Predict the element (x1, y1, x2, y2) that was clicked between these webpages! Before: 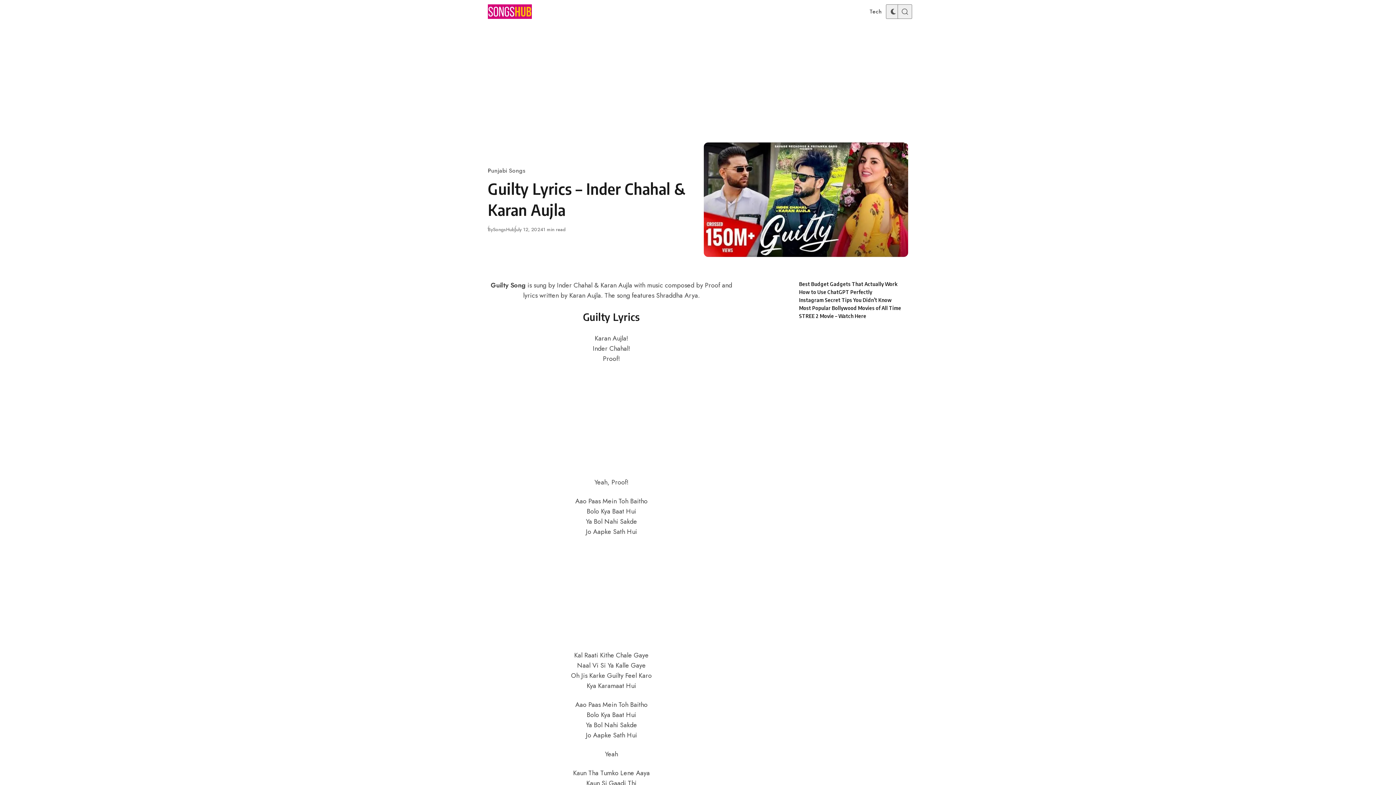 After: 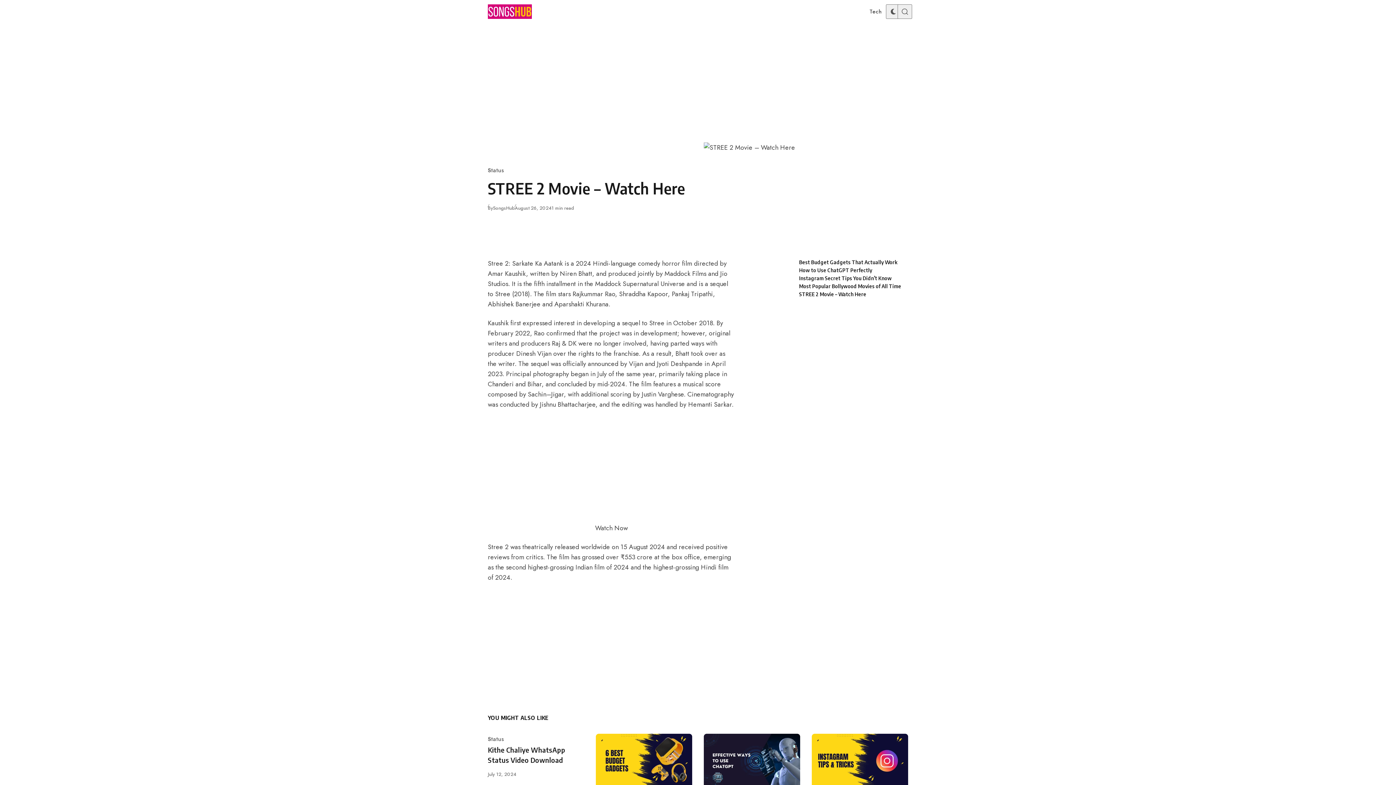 Action: label: STREE 2 Movie – Watch Here bbox: (799, 312, 908, 320)